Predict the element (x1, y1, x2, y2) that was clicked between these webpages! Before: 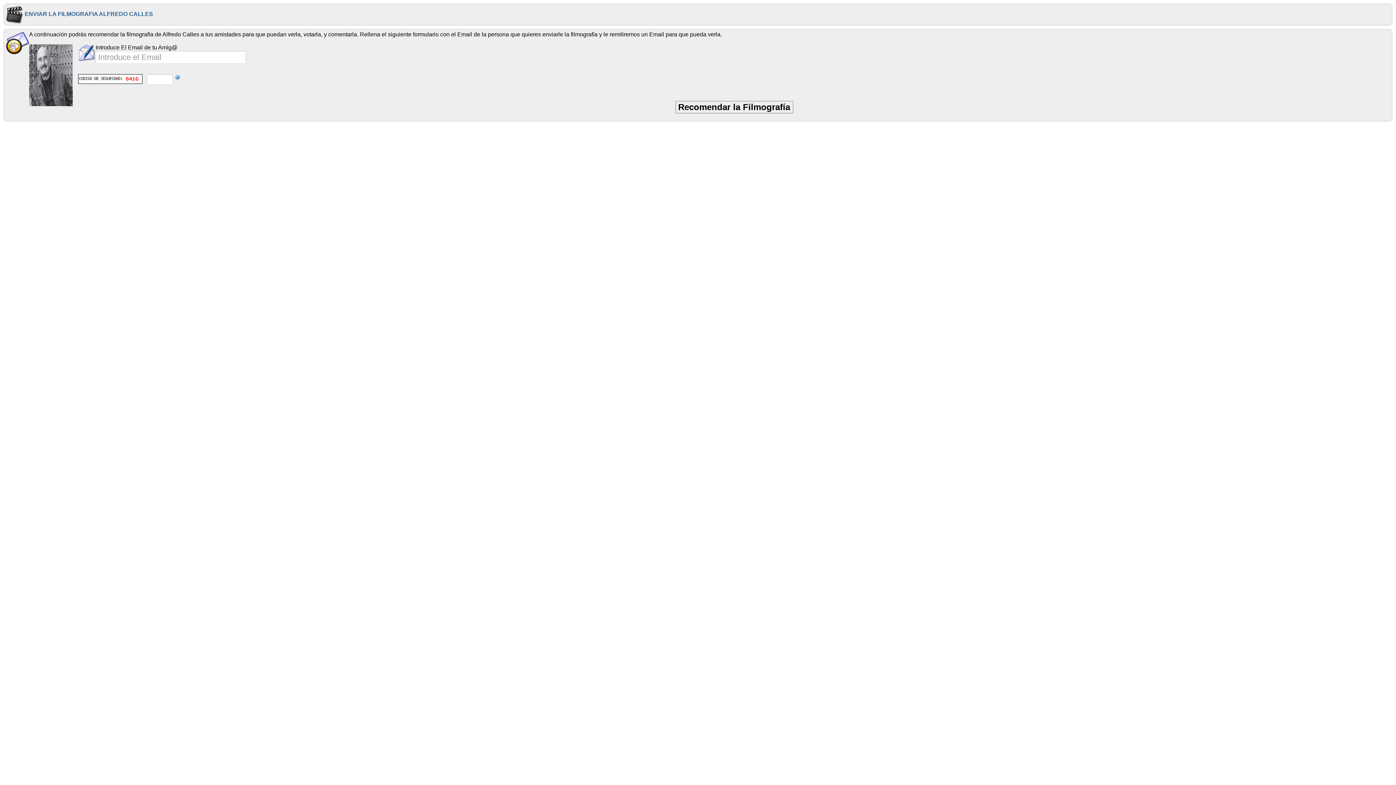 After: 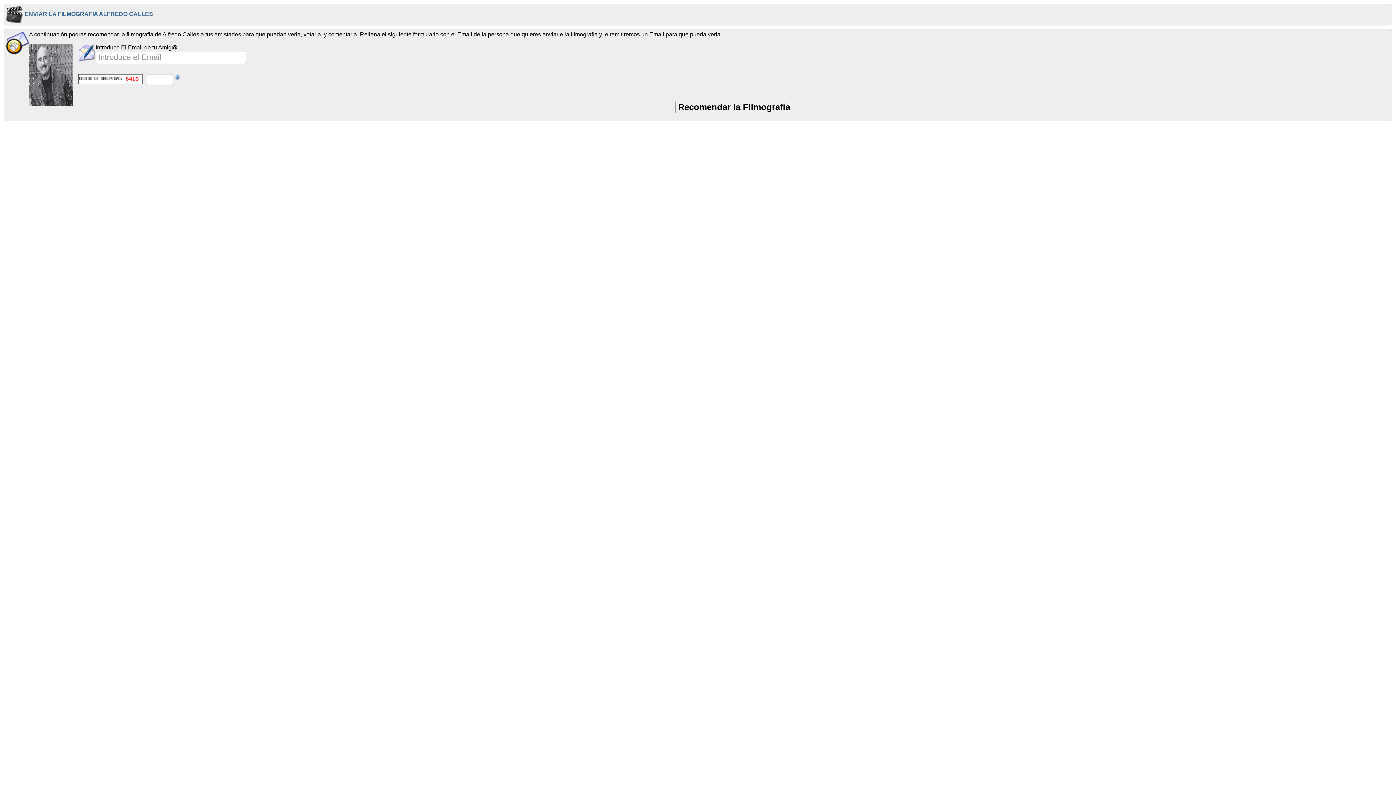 Action: bbox: (174, 75, 180, 81)